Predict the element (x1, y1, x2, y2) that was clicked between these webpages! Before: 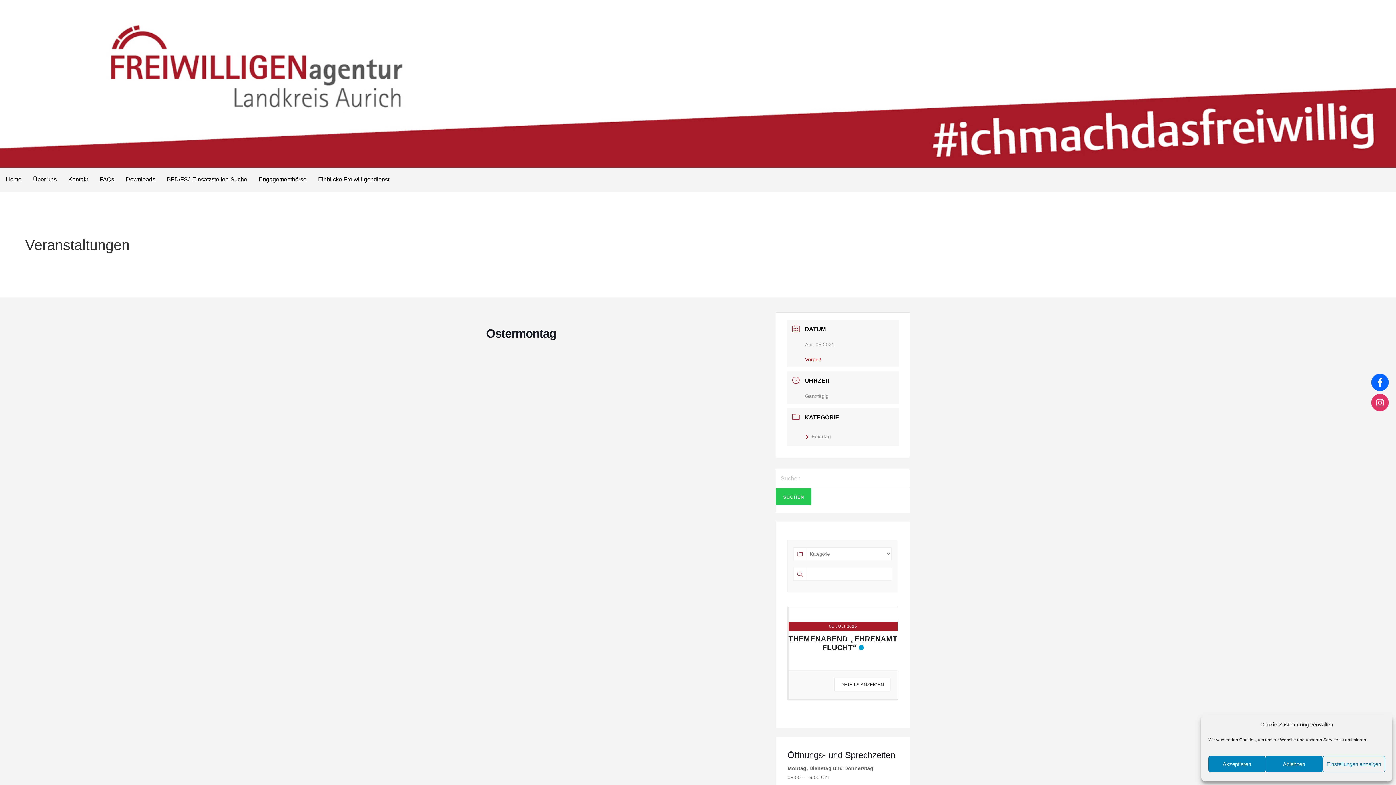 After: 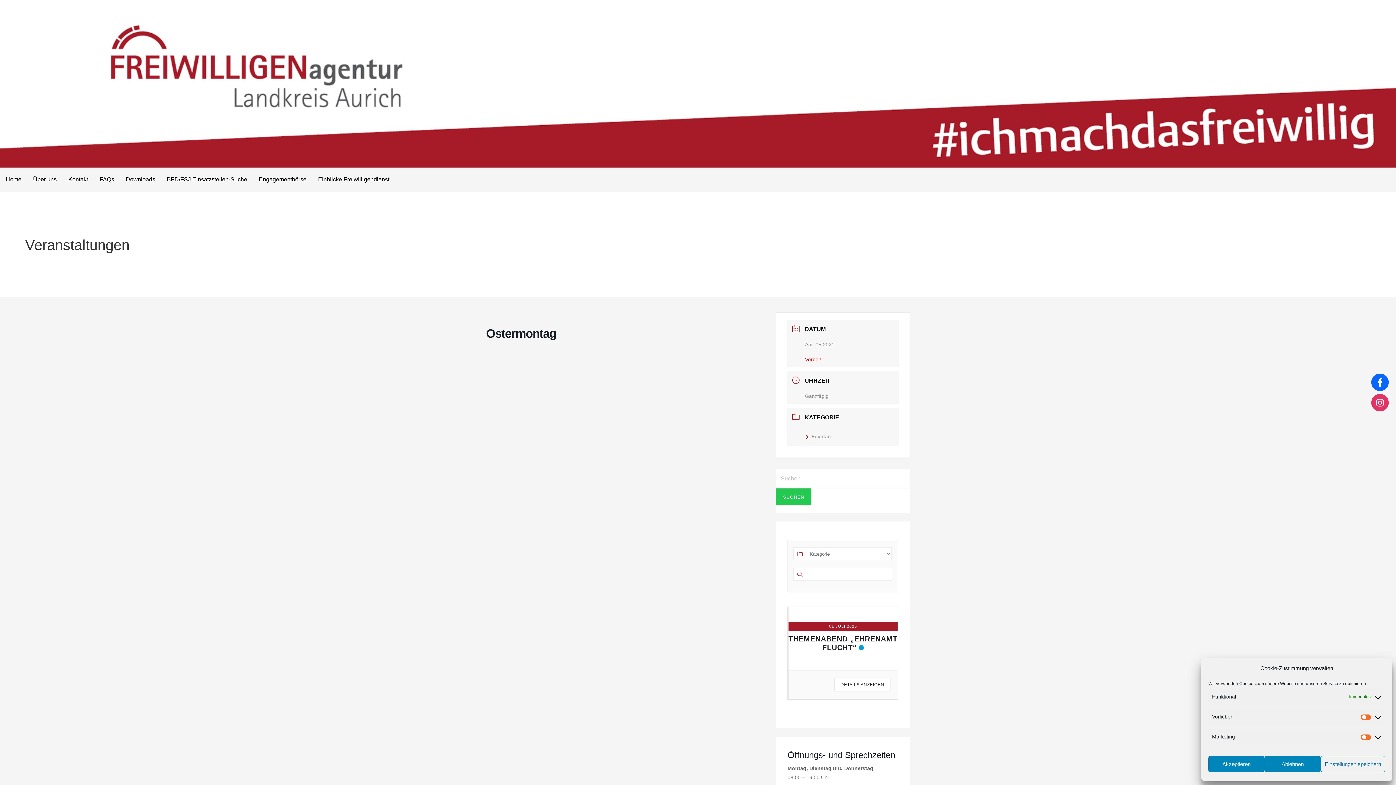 Action: bbox: (1322, 756, 1385, 772) label: Einstellungen anzeigen